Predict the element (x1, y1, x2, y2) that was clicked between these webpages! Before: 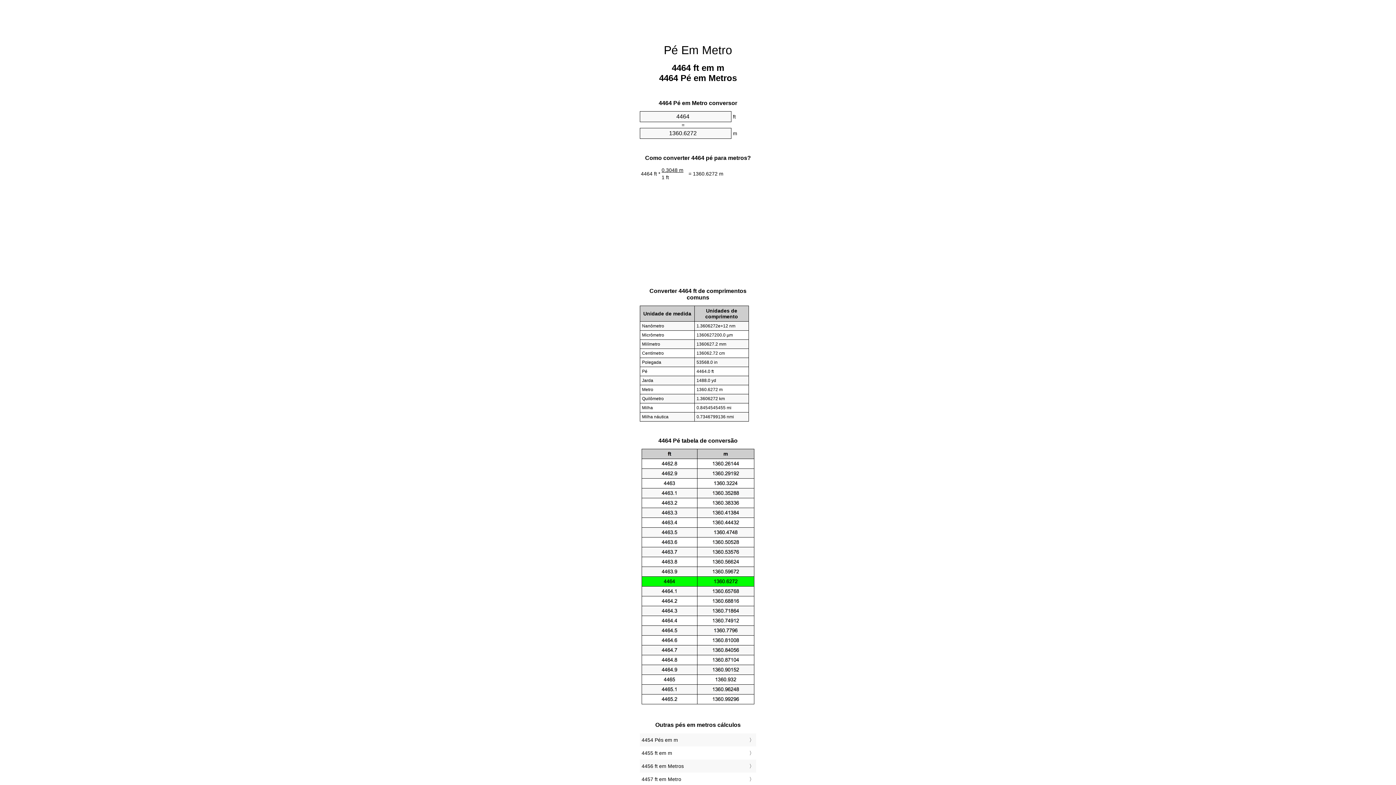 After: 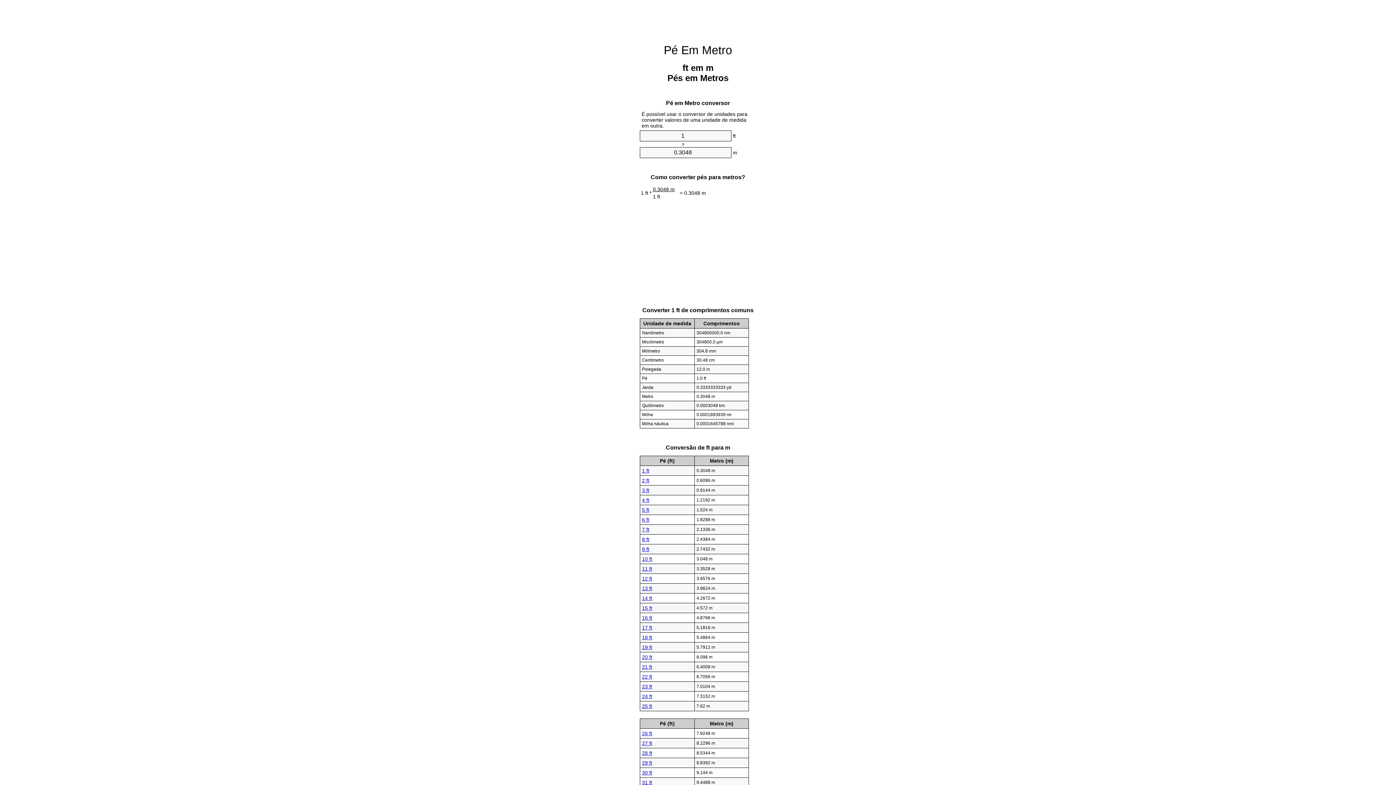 Action: bbox: (664, 43, 732, 56) label: Pé Em Metro